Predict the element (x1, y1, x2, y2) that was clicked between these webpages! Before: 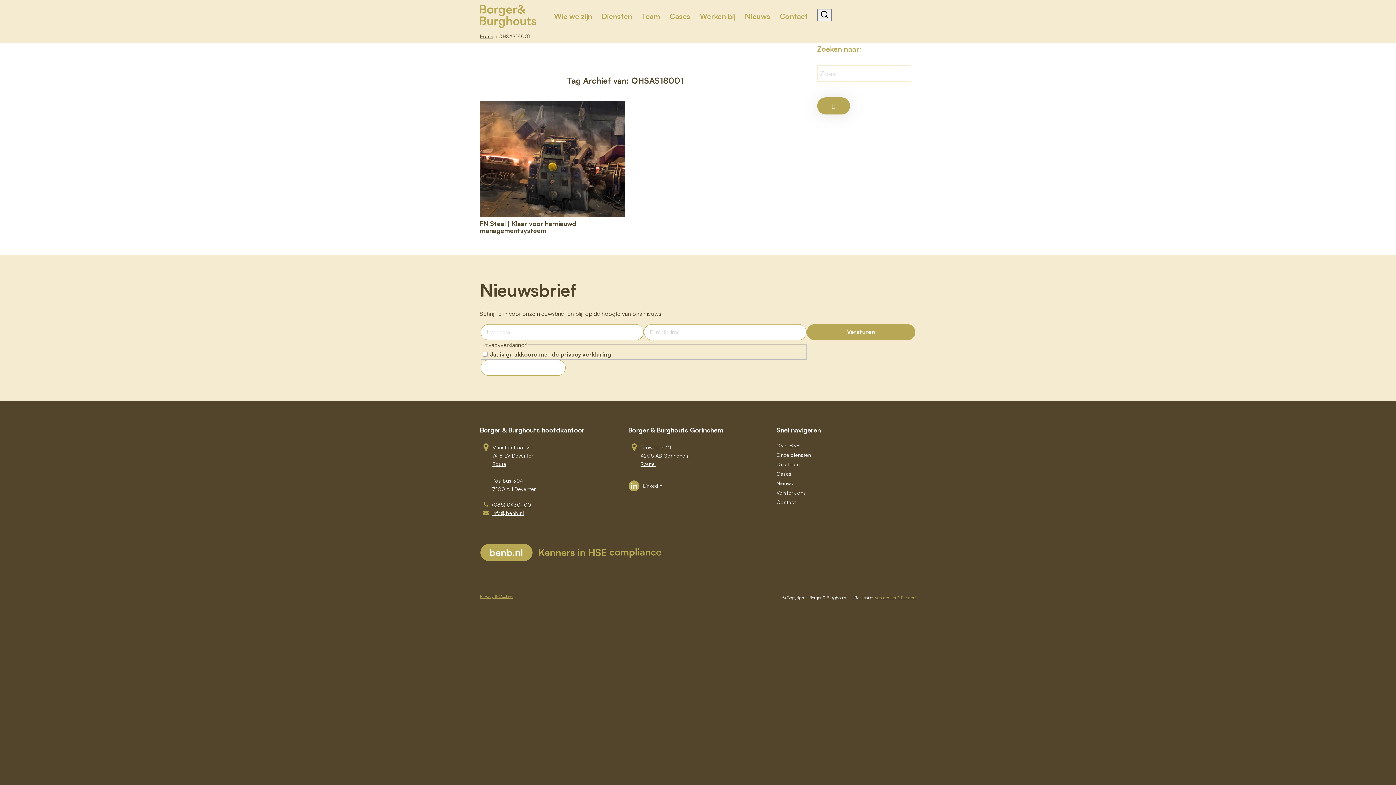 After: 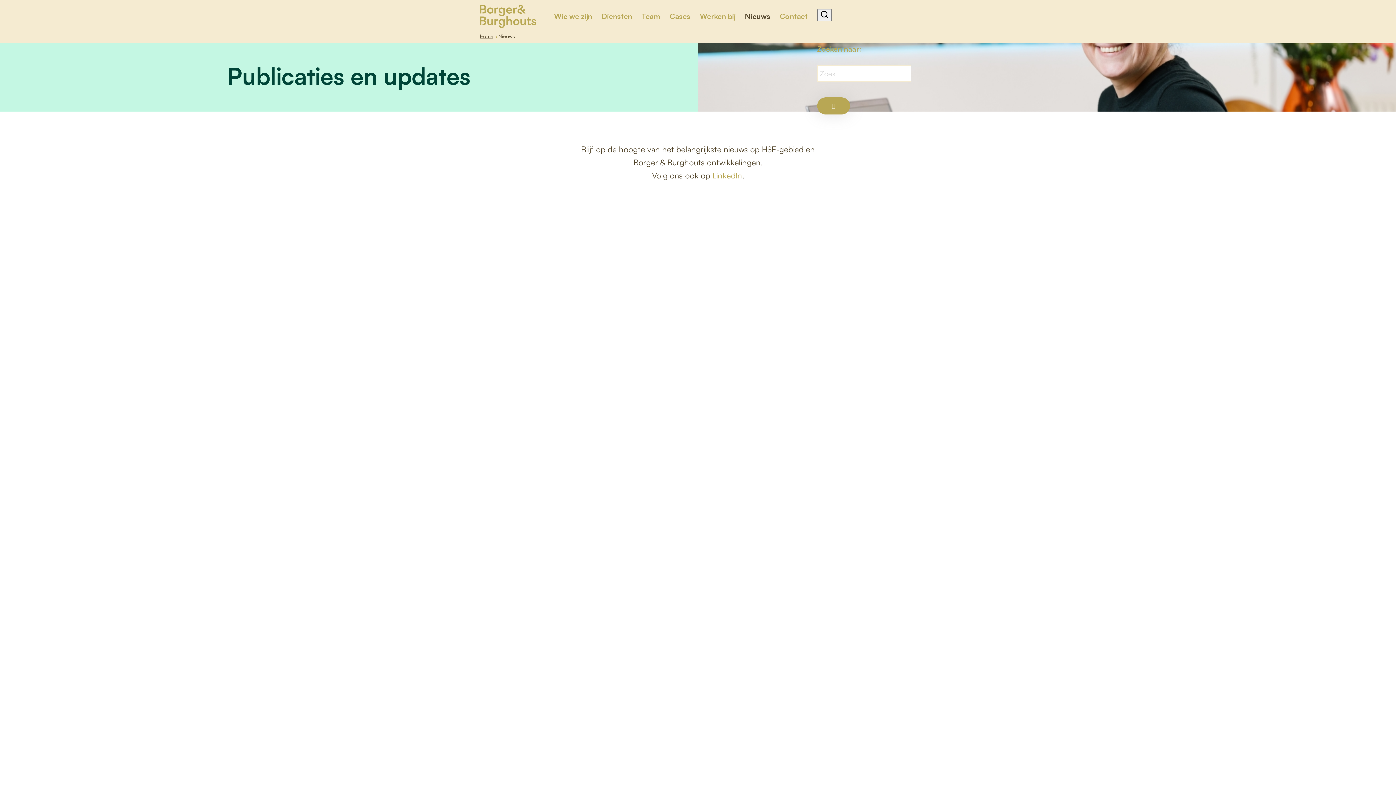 Action: label: Nieuws bbox: (740, 0, 775, 32)